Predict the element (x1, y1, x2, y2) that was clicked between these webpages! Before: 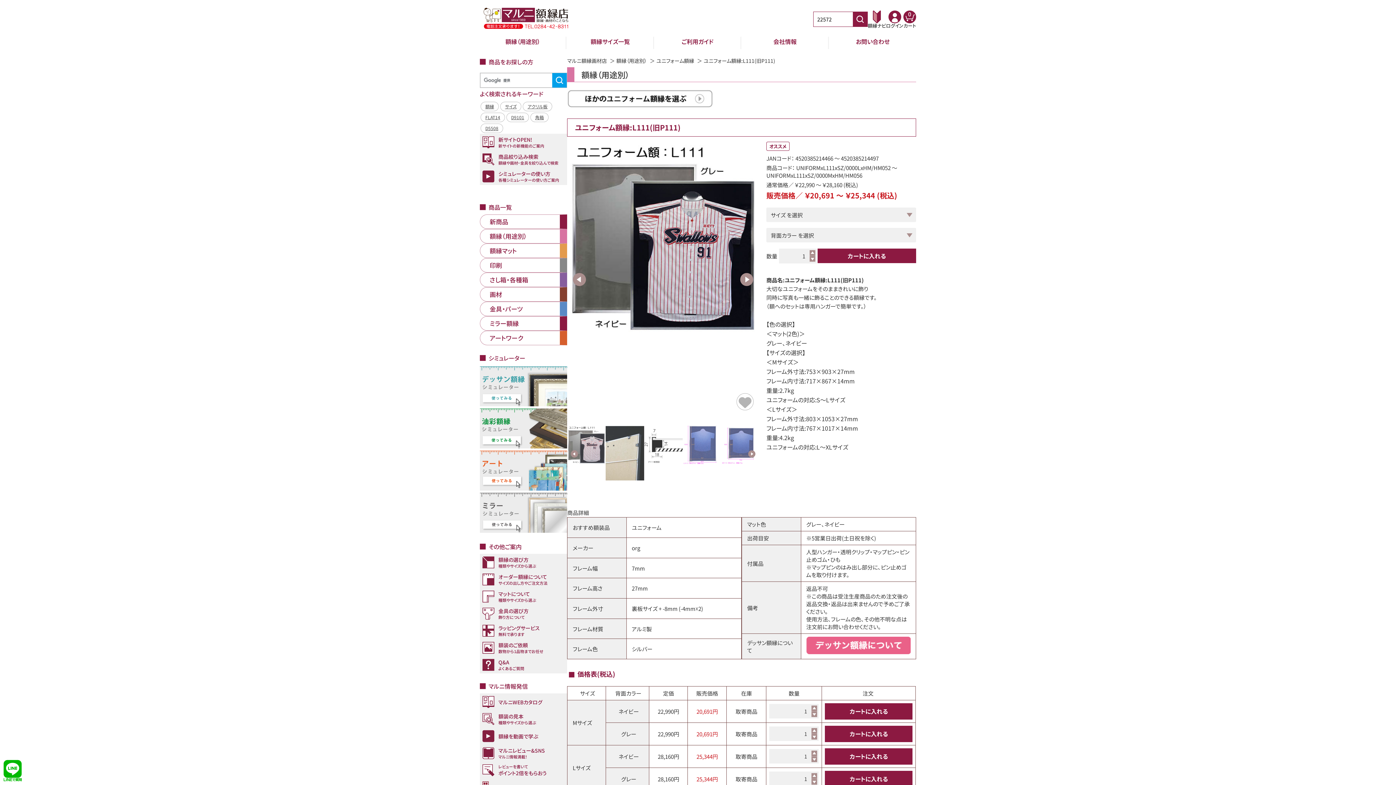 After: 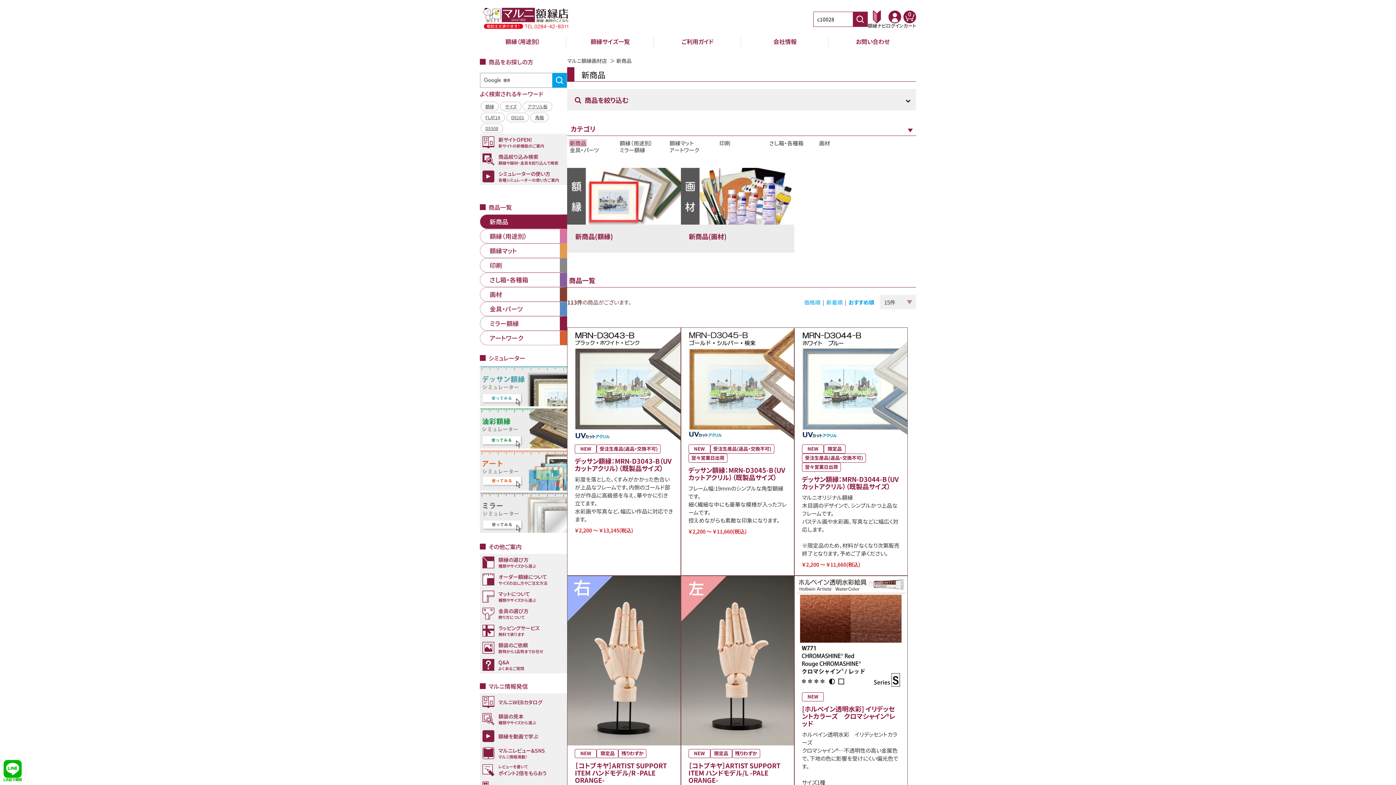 Action: label: 新商品 bbox: (480, 214, 567, 229)